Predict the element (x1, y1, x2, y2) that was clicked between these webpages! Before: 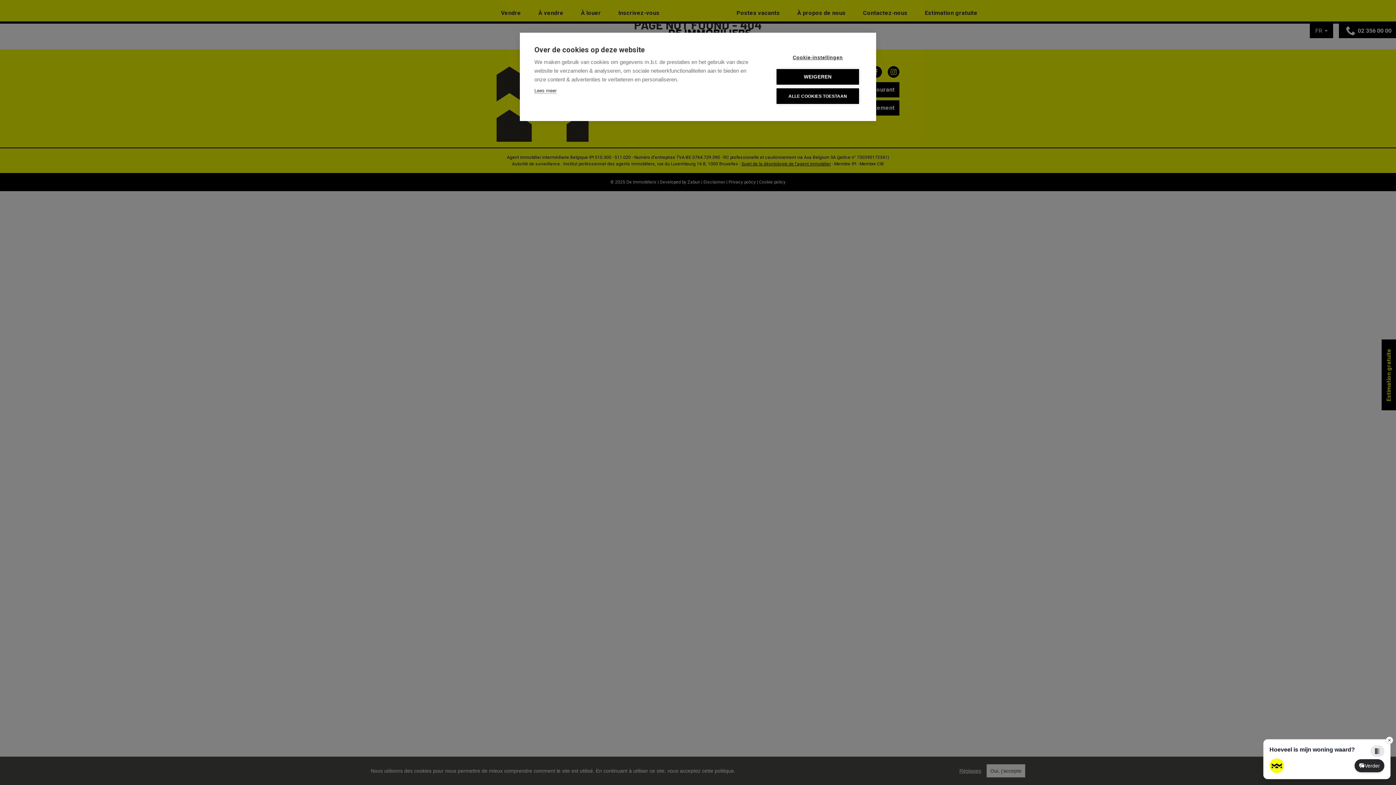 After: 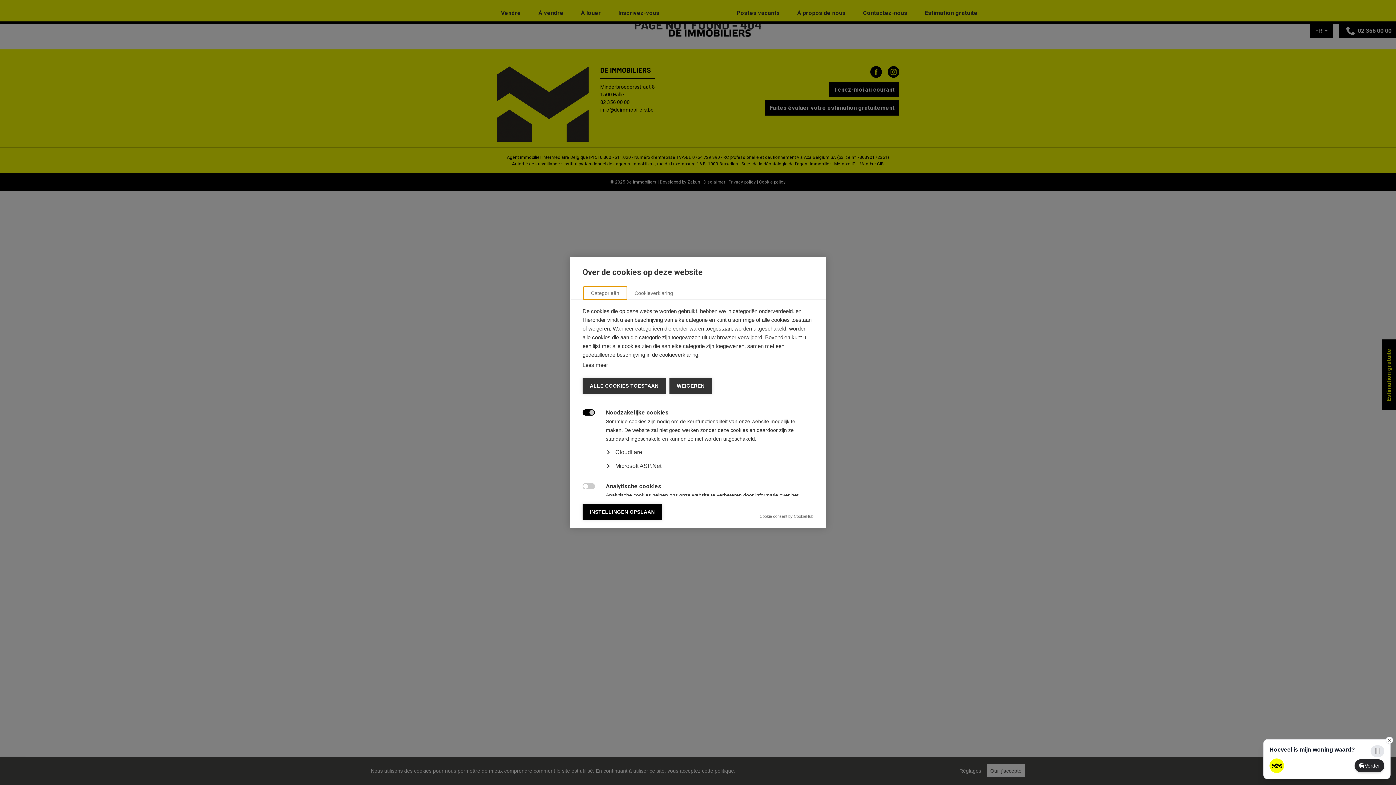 Action: bbox: (776, 49, 859, 65) label: Cookie-instellingen